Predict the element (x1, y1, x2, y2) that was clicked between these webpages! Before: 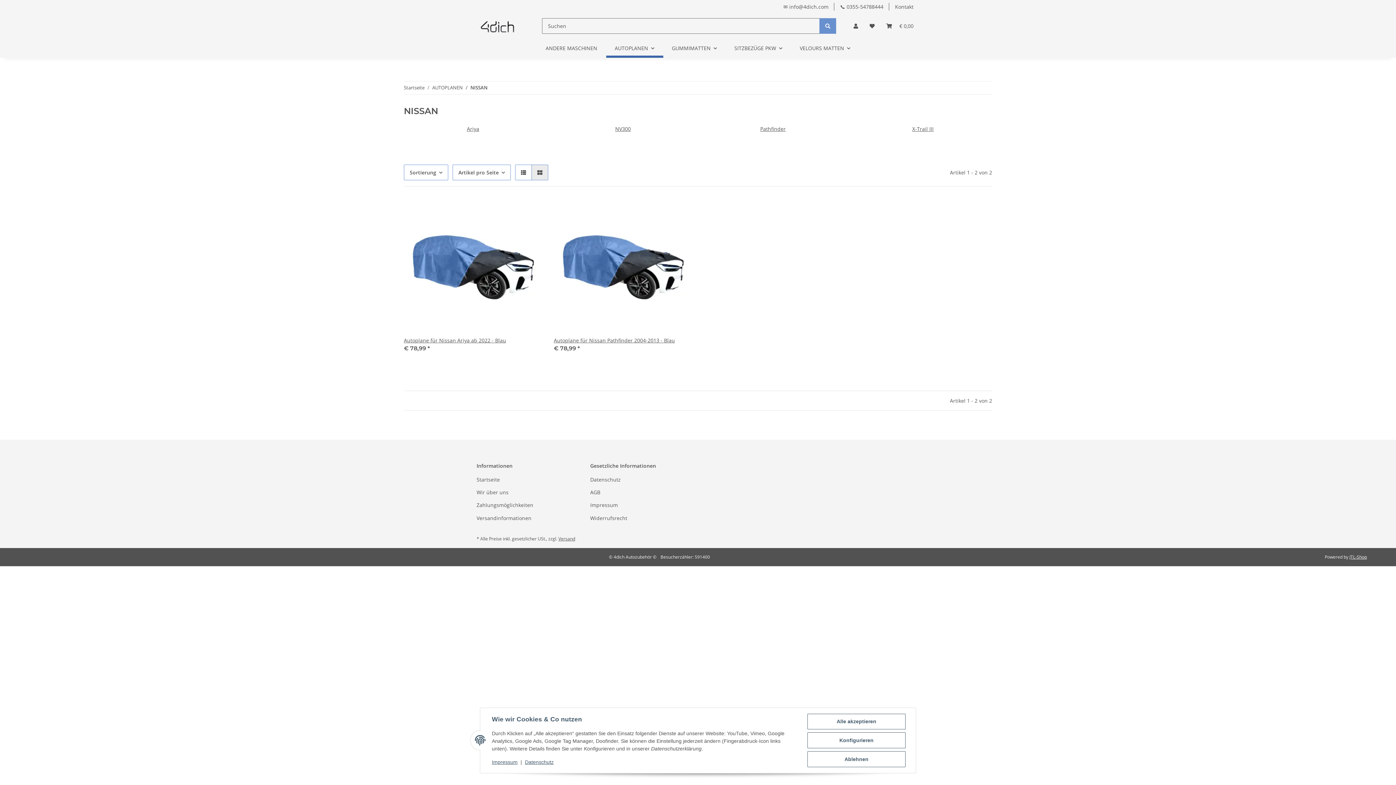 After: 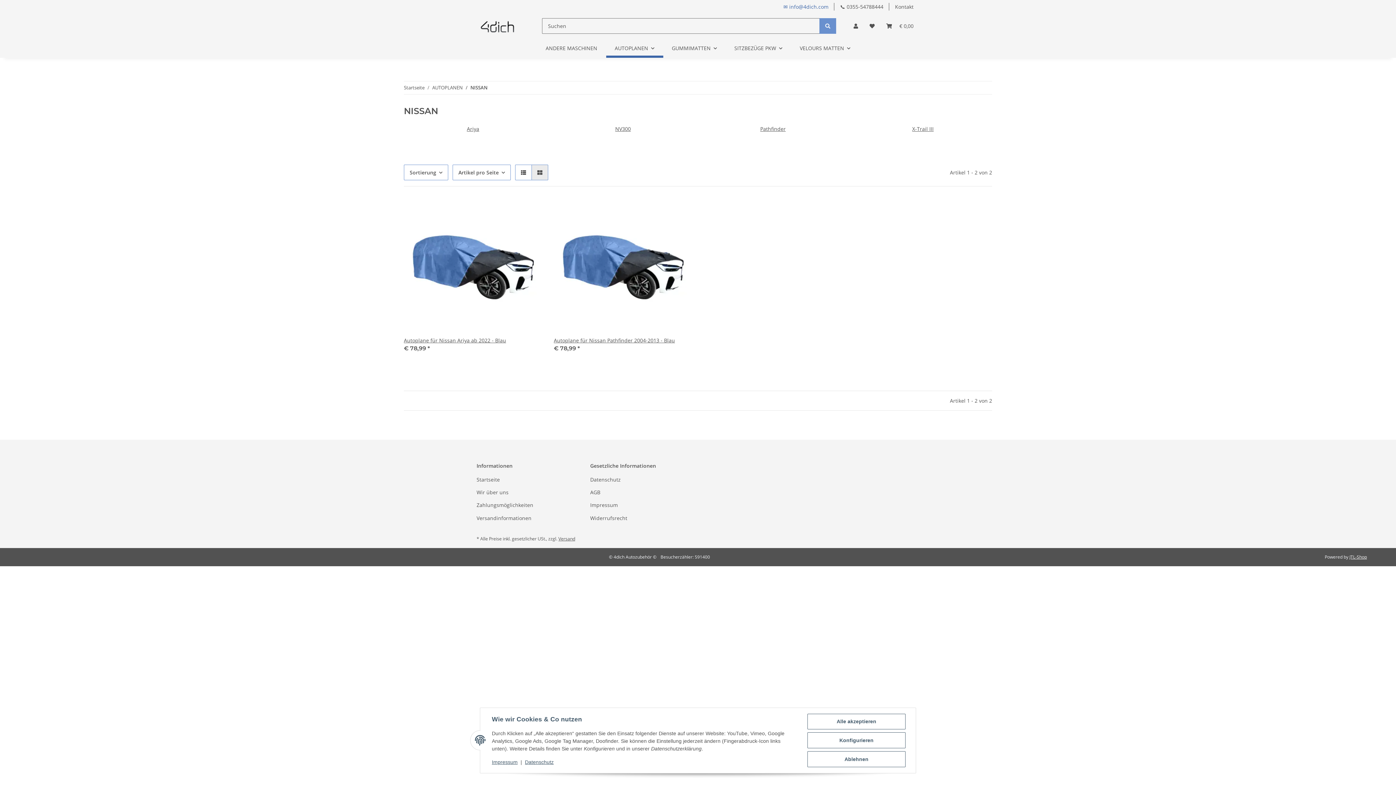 Action: bbox: (777, 0, 834, 13) label: ✉ info@4dich.com